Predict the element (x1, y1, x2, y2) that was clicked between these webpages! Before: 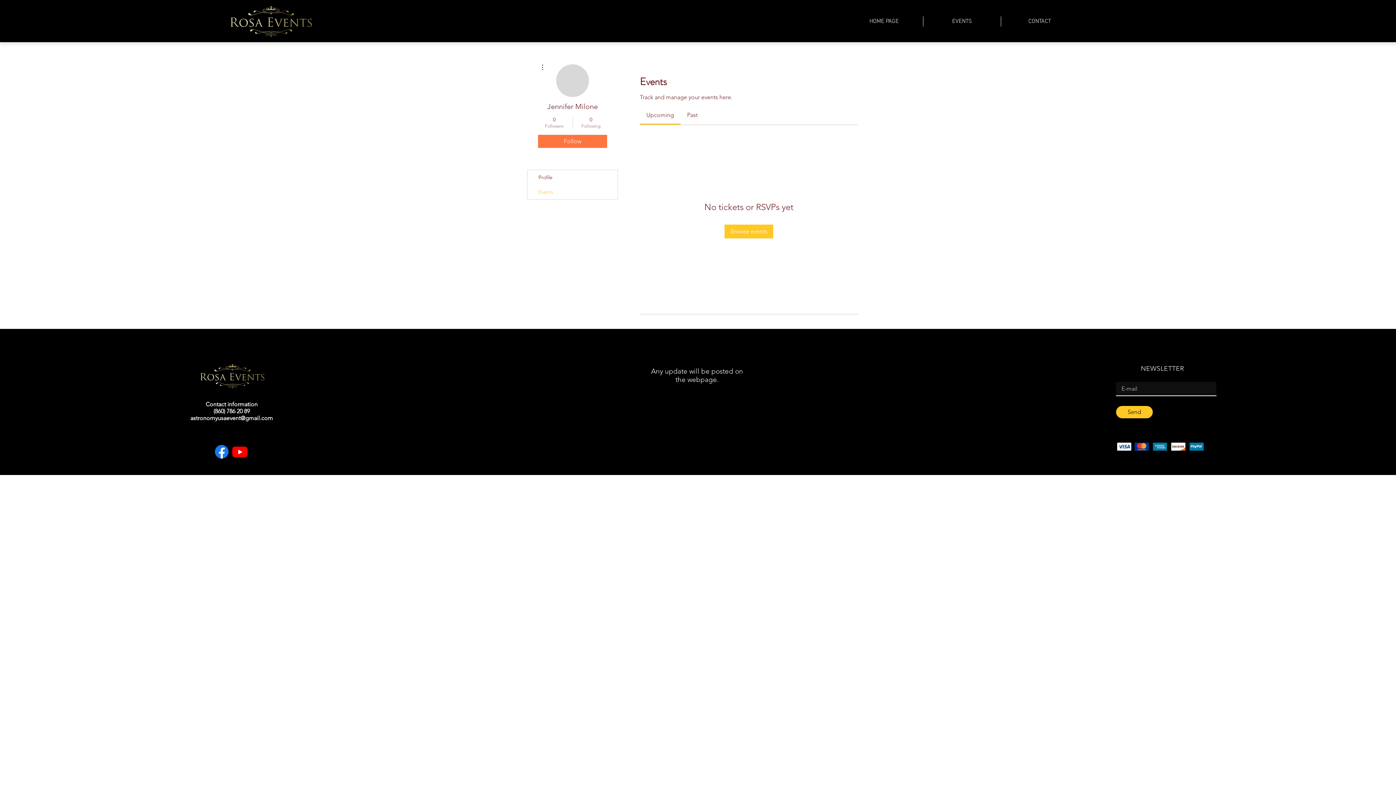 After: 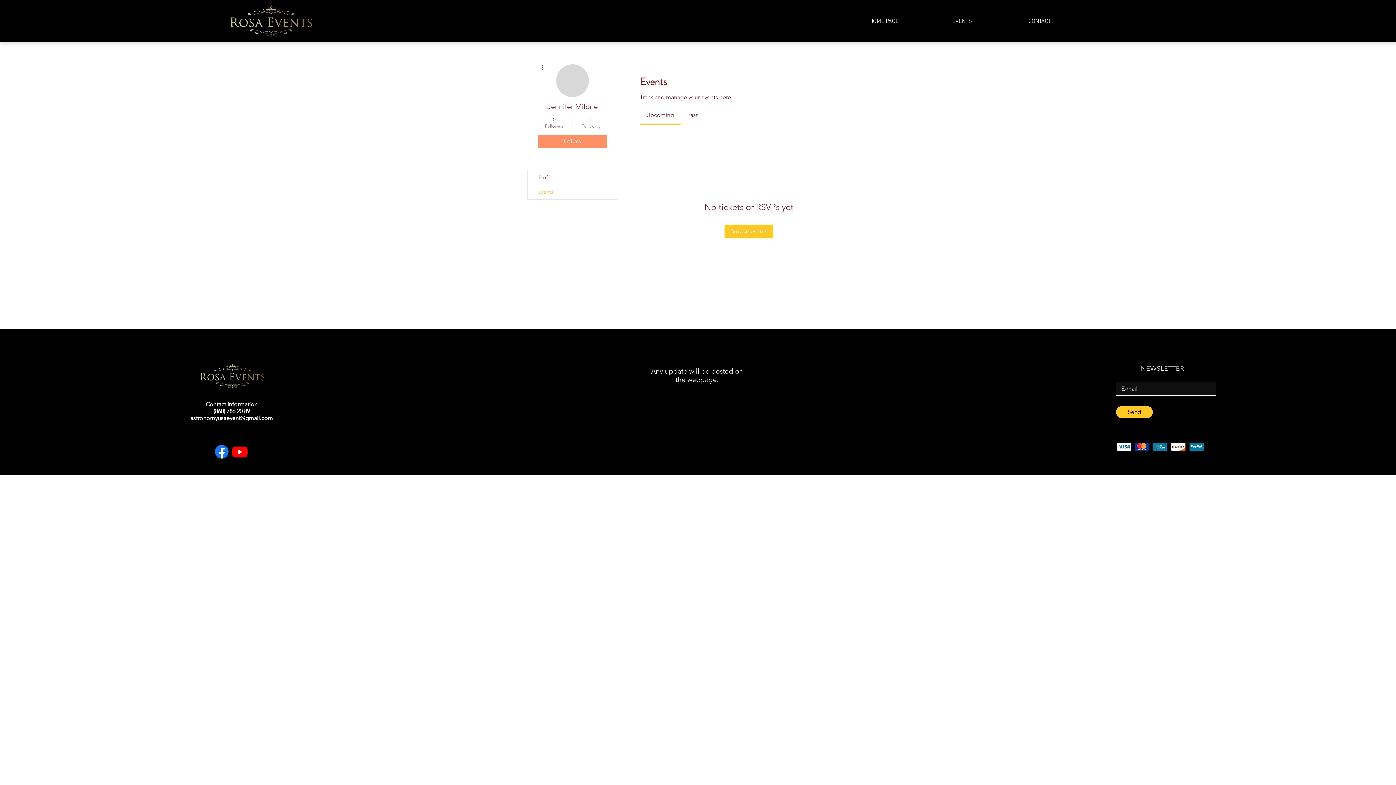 Action: bbox: (538, 134, 607, 148) label: Follow